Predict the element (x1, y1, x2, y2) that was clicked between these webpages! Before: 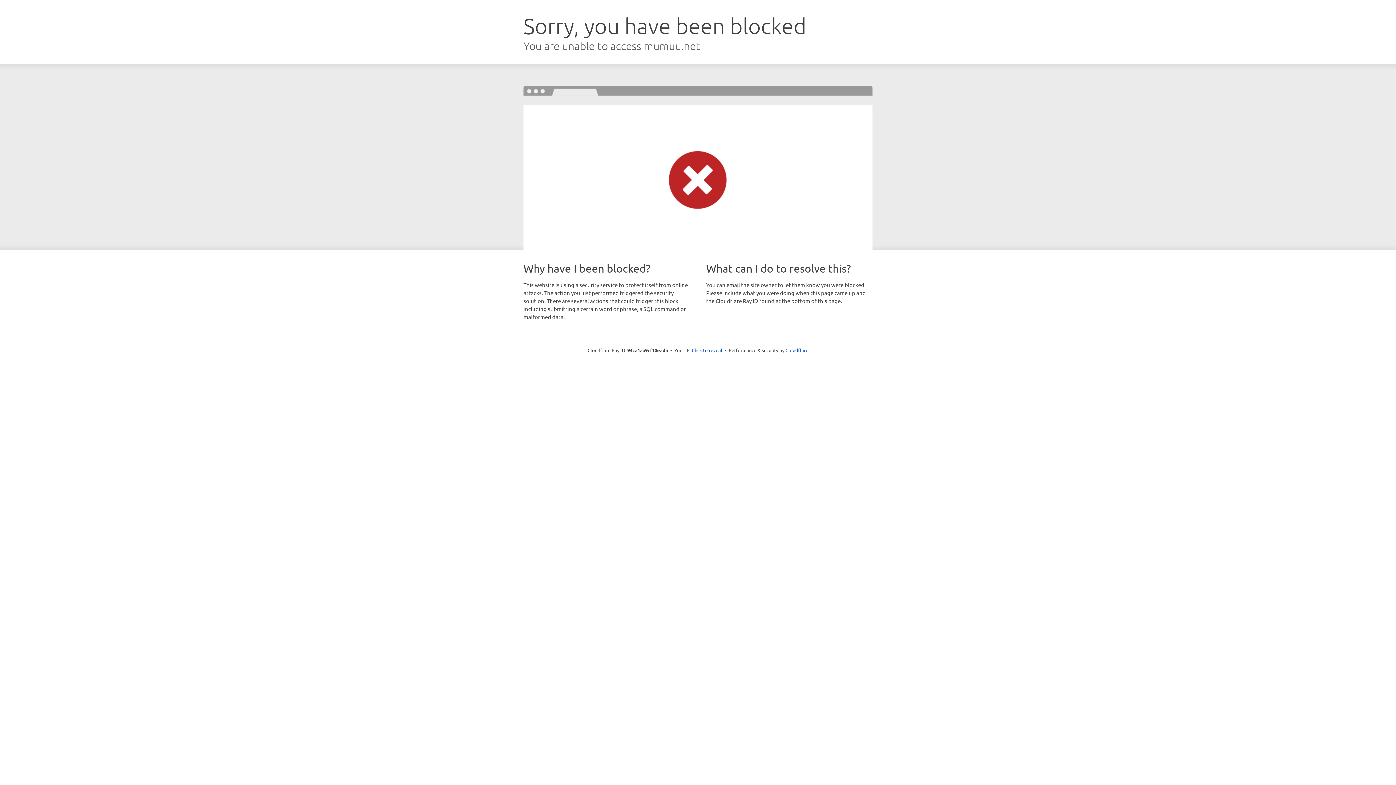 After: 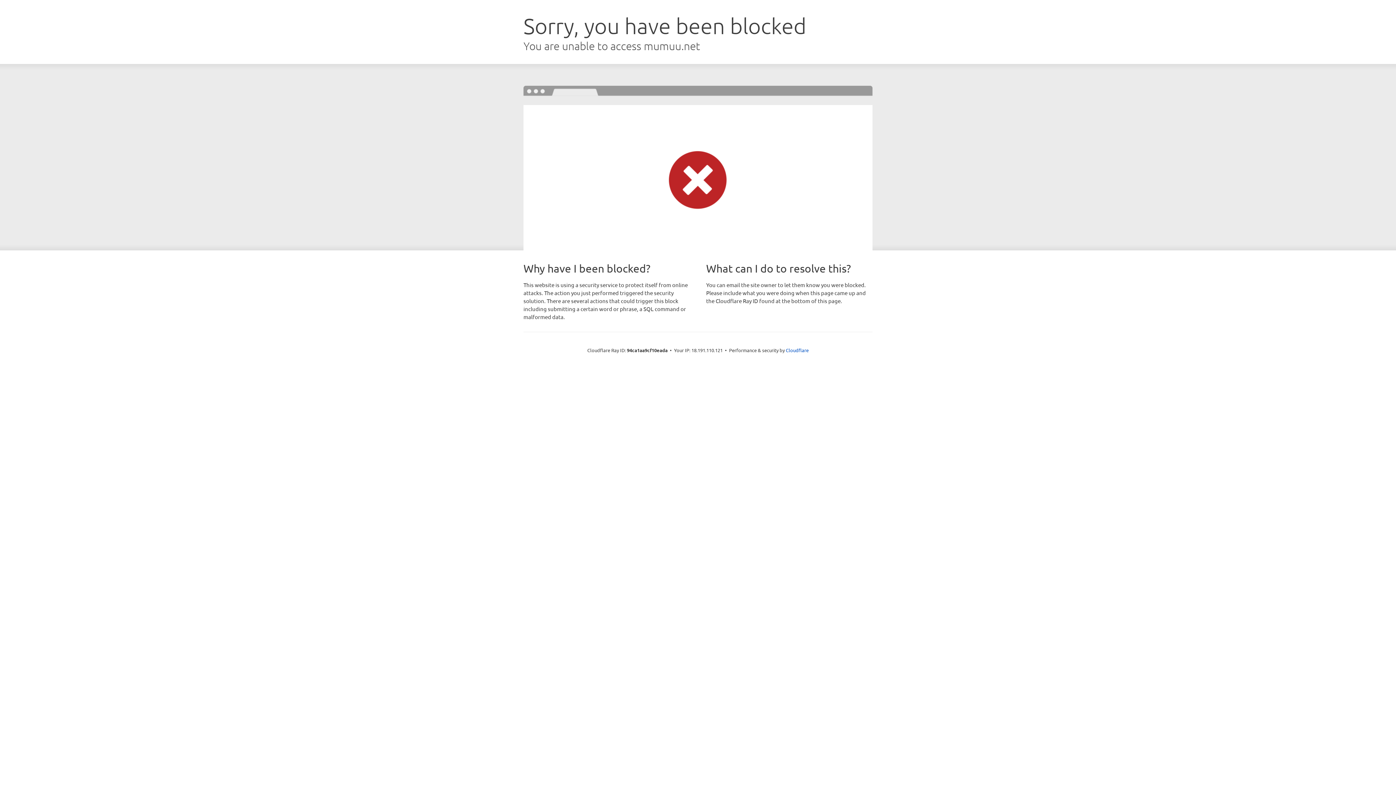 Action: label: Click to reveal bbox: (692, 346, 722, 353)